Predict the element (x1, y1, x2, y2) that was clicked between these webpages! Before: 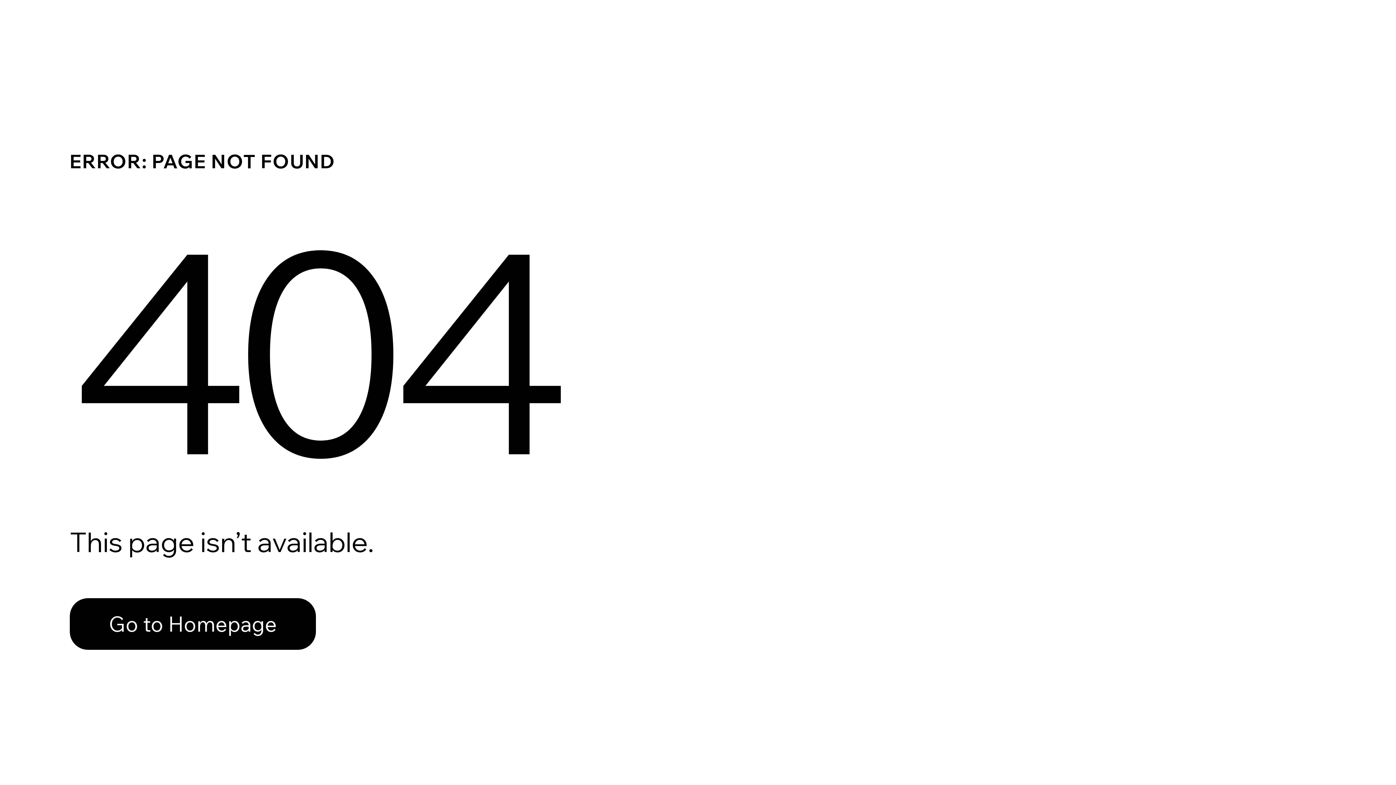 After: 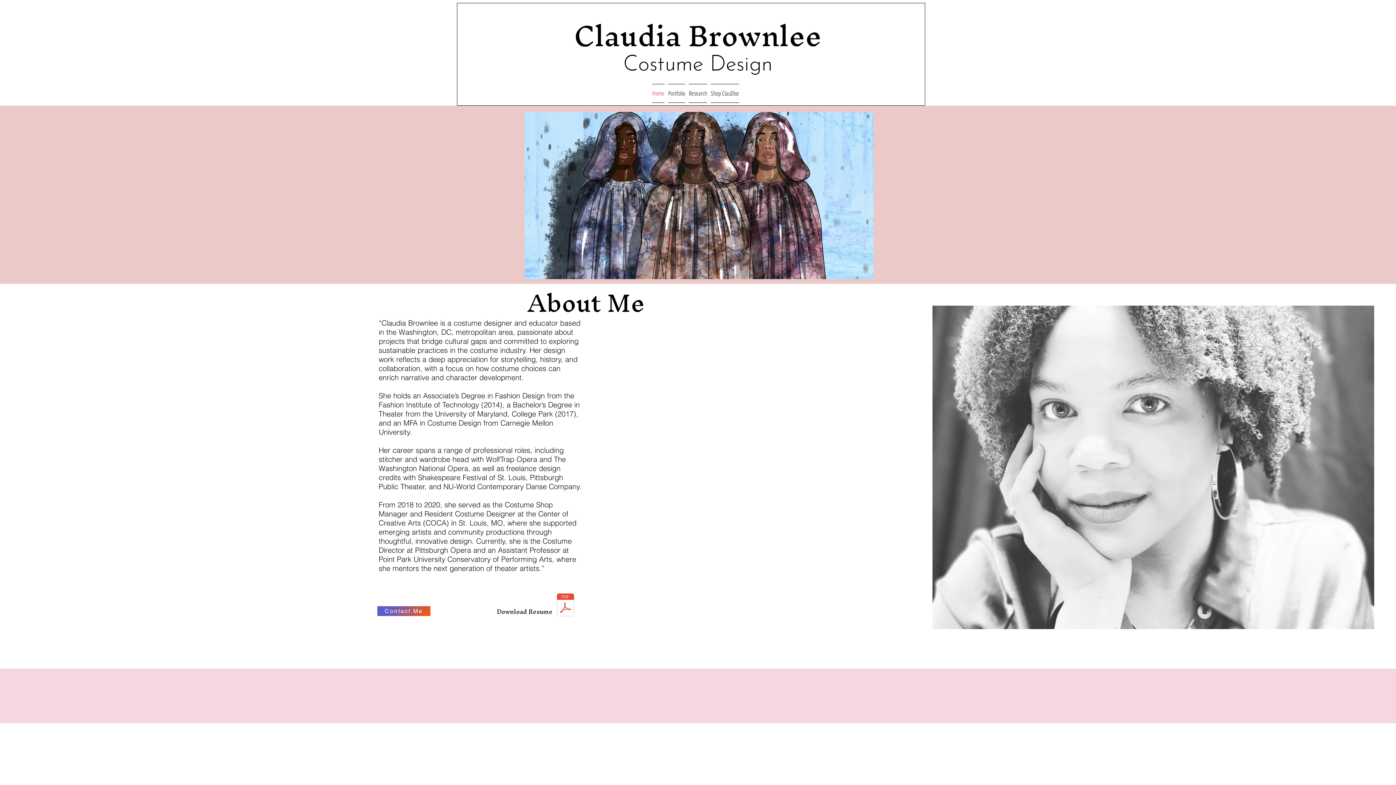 Action: label: Go to Homepage bbox: (69, 598, 316, 650)